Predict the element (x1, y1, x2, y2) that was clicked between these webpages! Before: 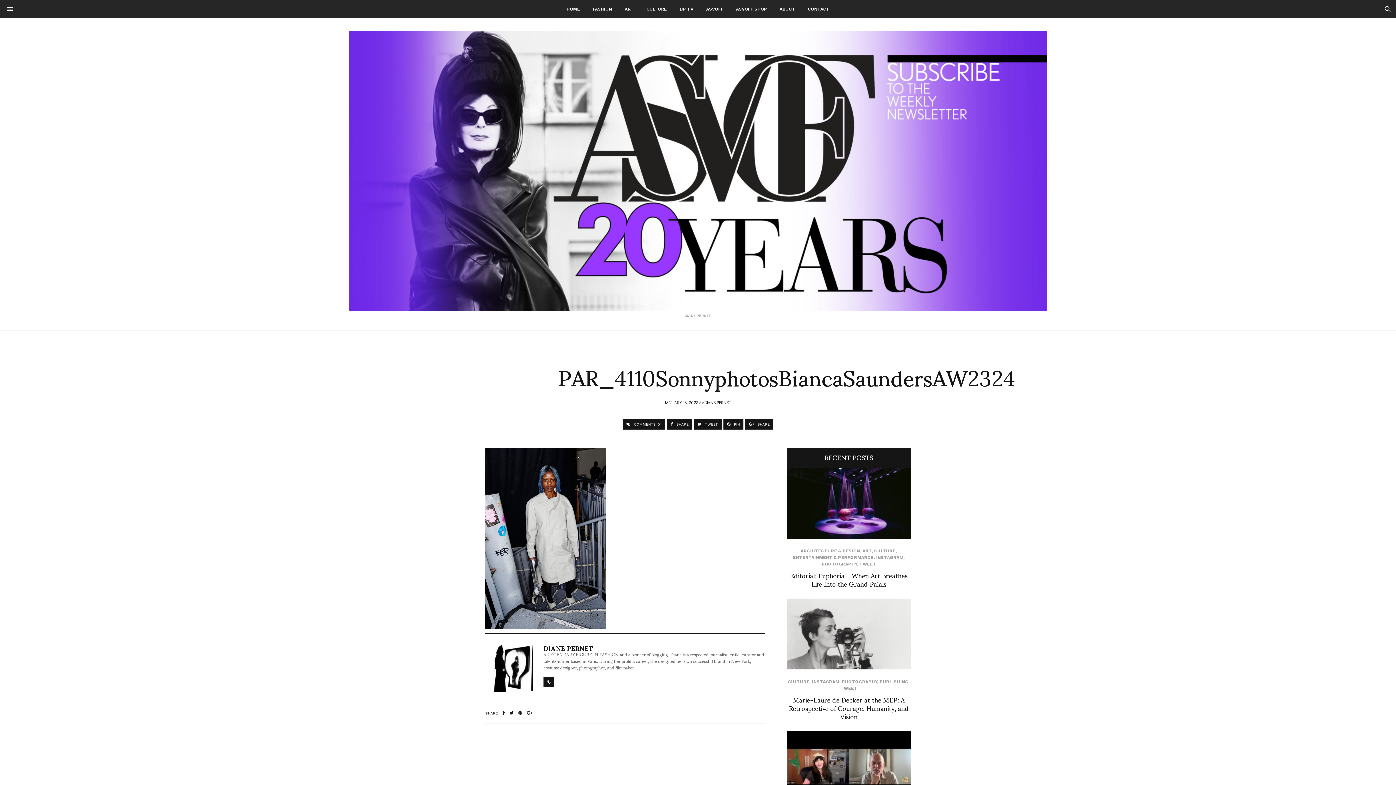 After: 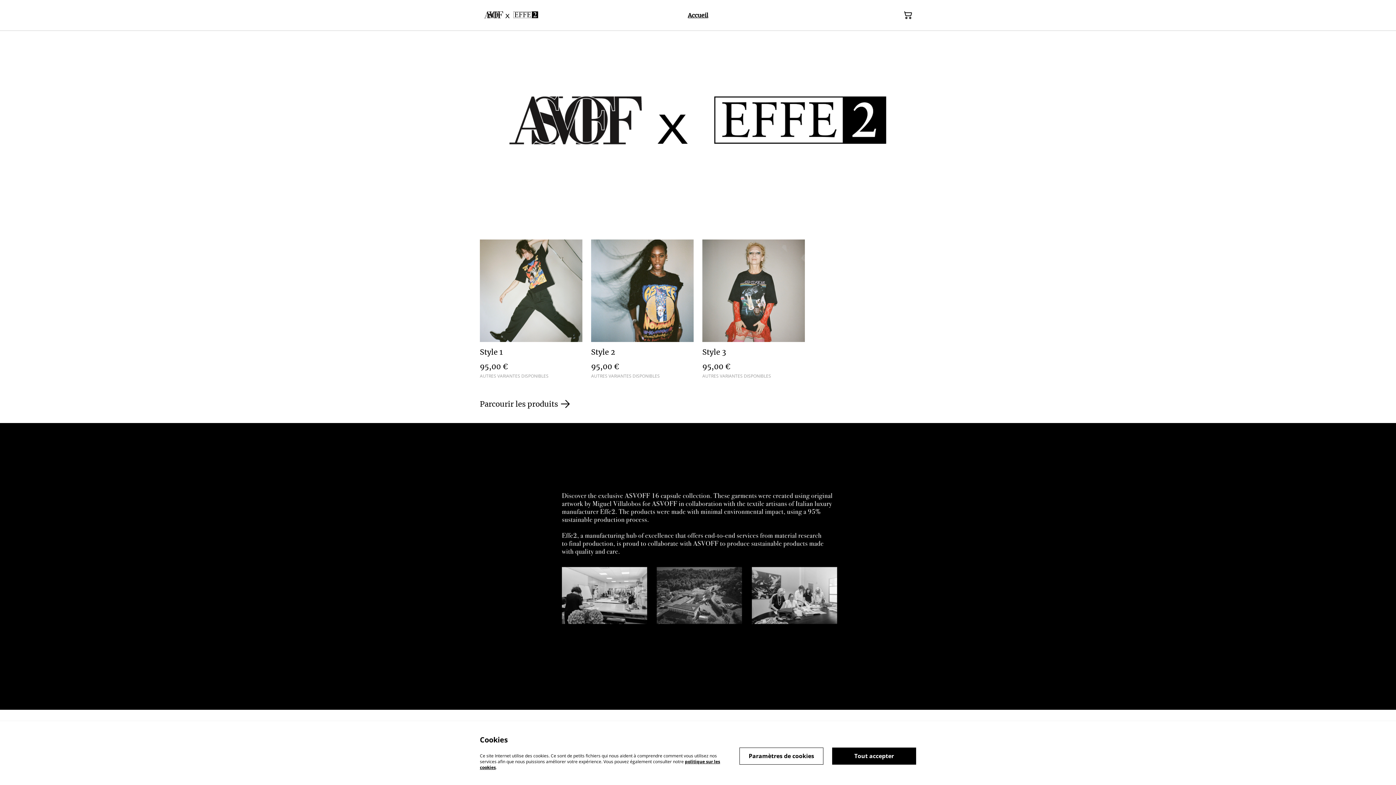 Action: bbox: (730, 0, 772, 18) label: ASVOFF SHOP